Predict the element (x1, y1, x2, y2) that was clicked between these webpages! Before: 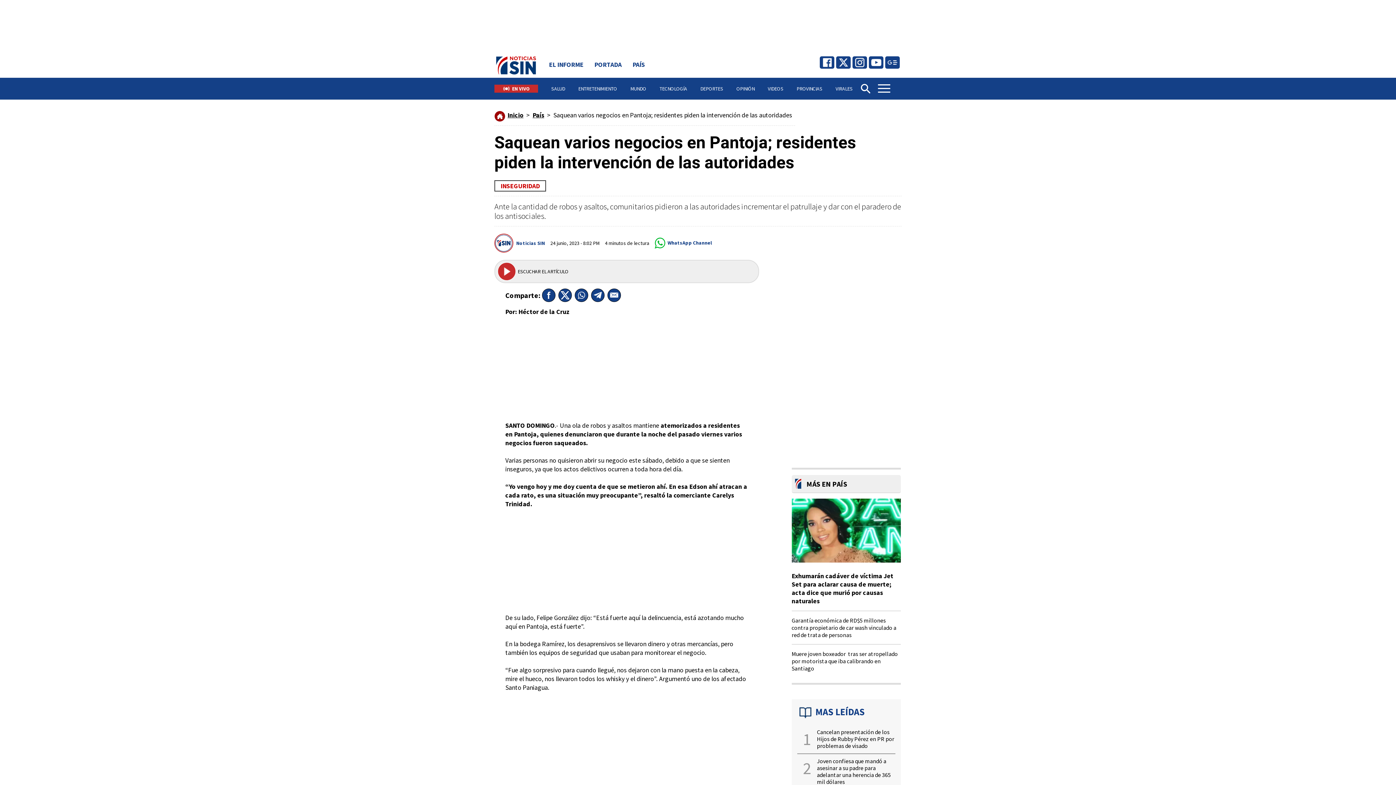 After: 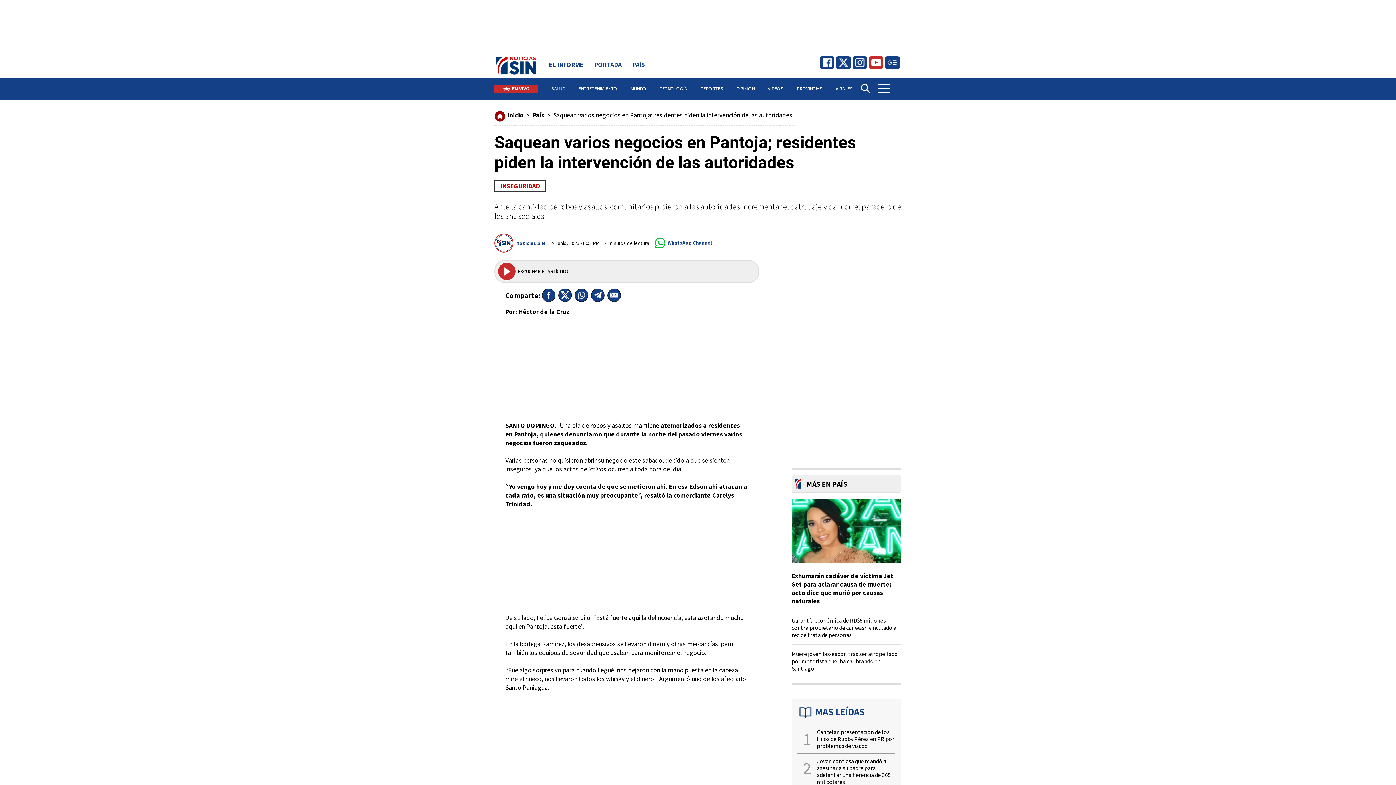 Action: bbox: (870, 57, 881, 68)